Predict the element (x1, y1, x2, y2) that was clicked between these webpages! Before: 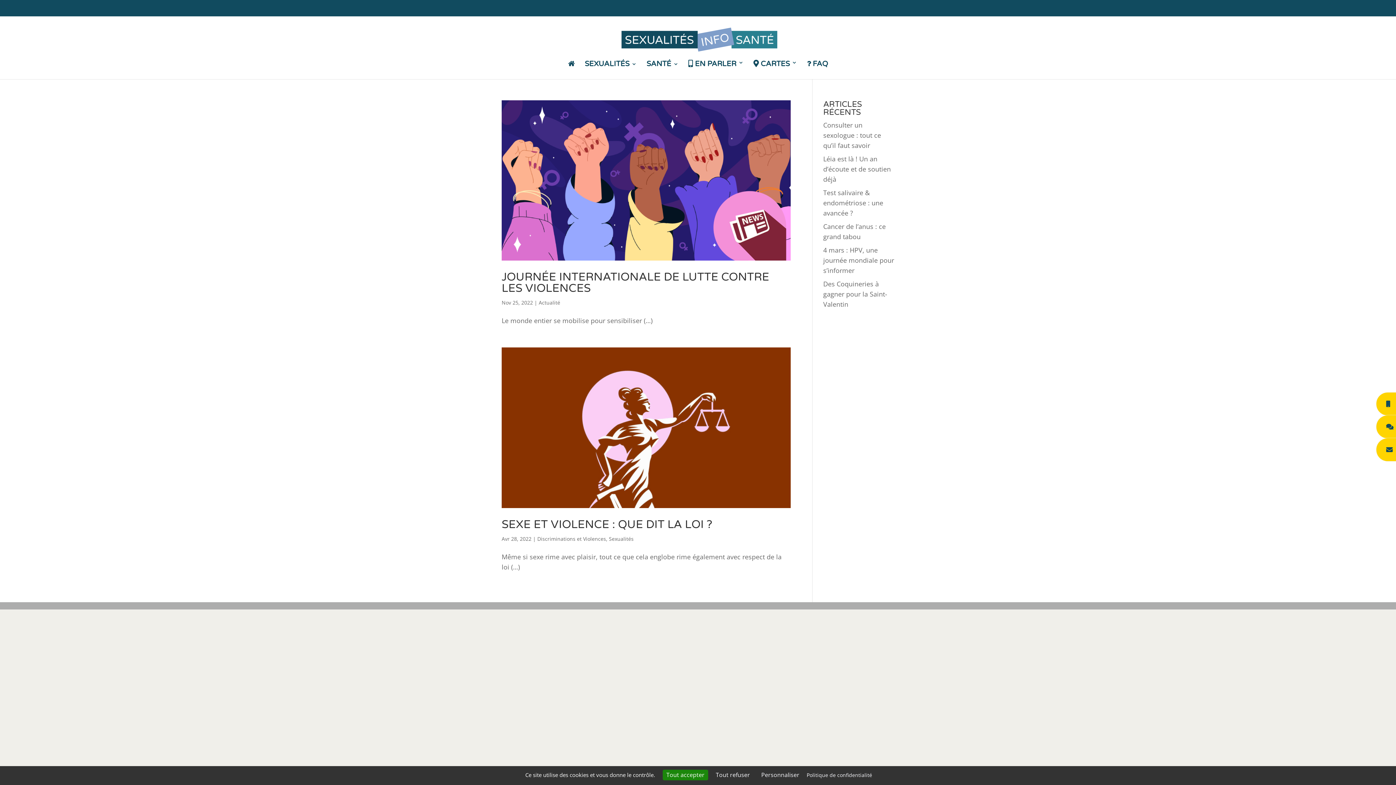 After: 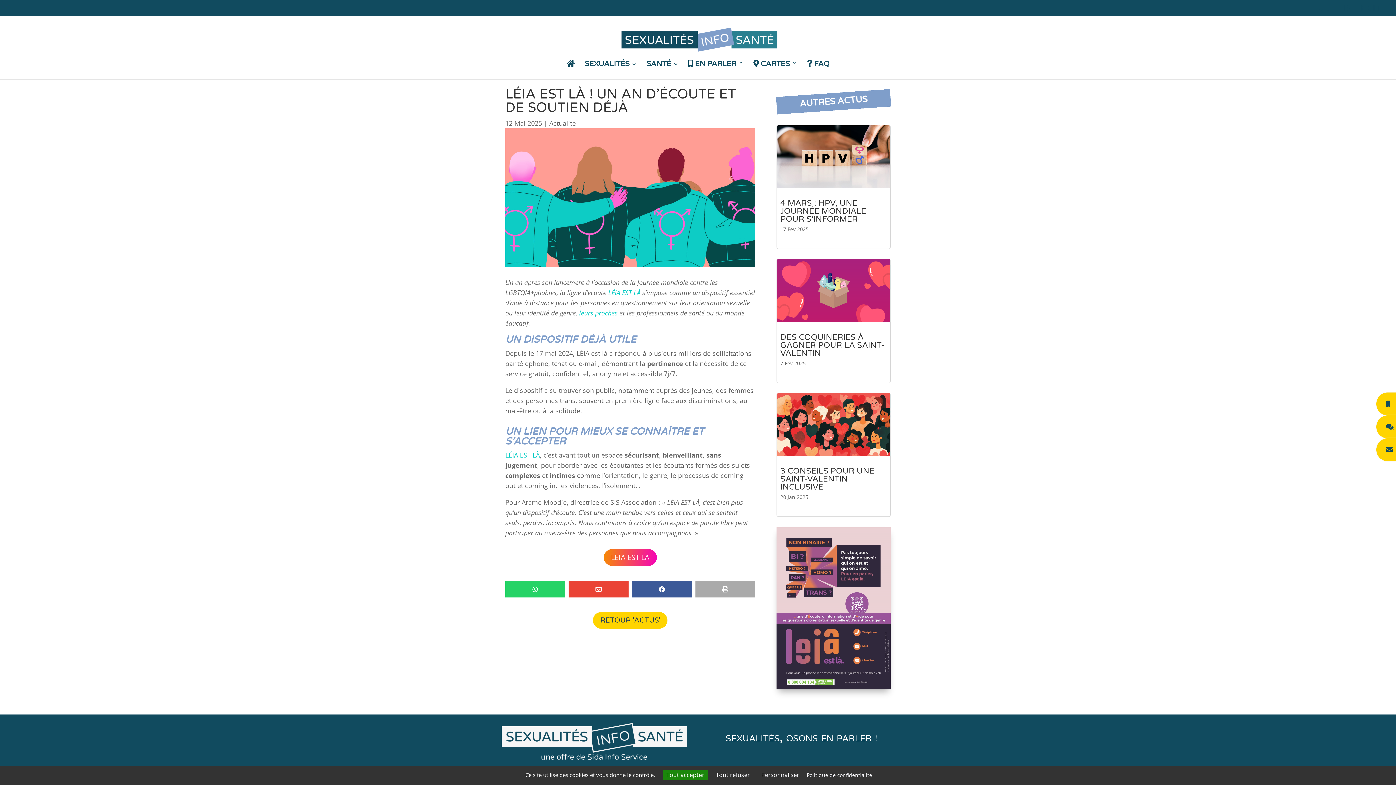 Action: bbox: (823, 154, 891, 183) label: Léia est là ! Un an d’écoute et de soutien déjà